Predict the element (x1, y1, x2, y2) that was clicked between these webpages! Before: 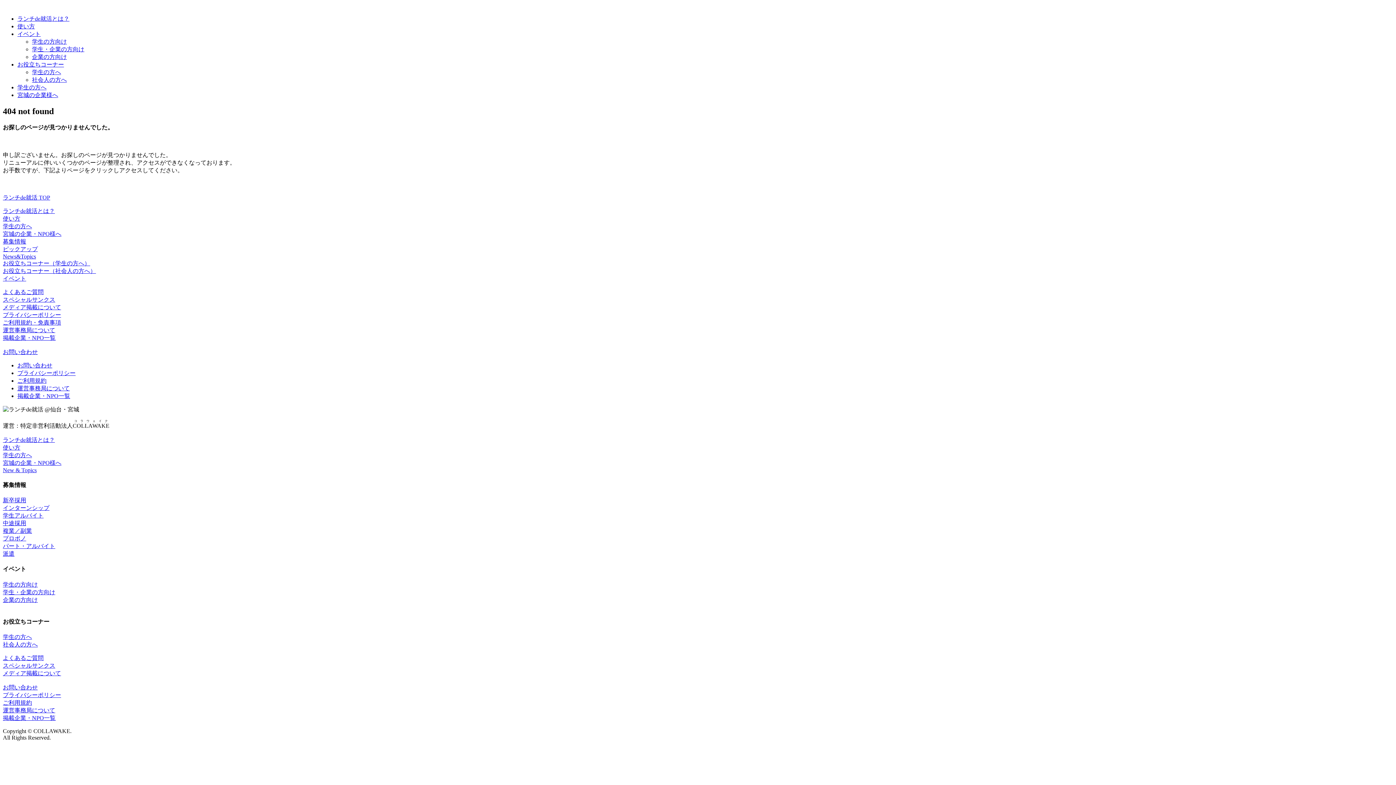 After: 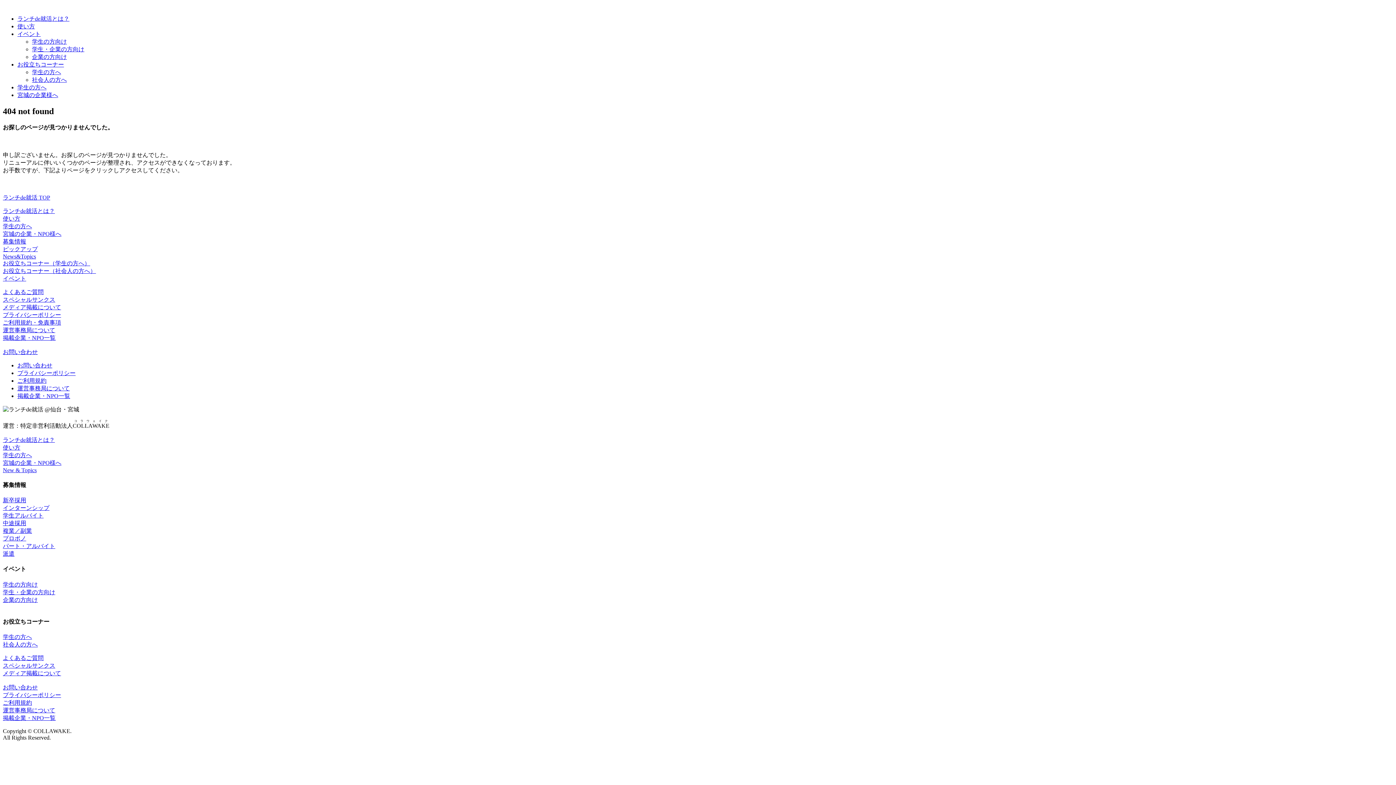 Action: label: 募集情報 bbox: (2, 238, 26, 244)